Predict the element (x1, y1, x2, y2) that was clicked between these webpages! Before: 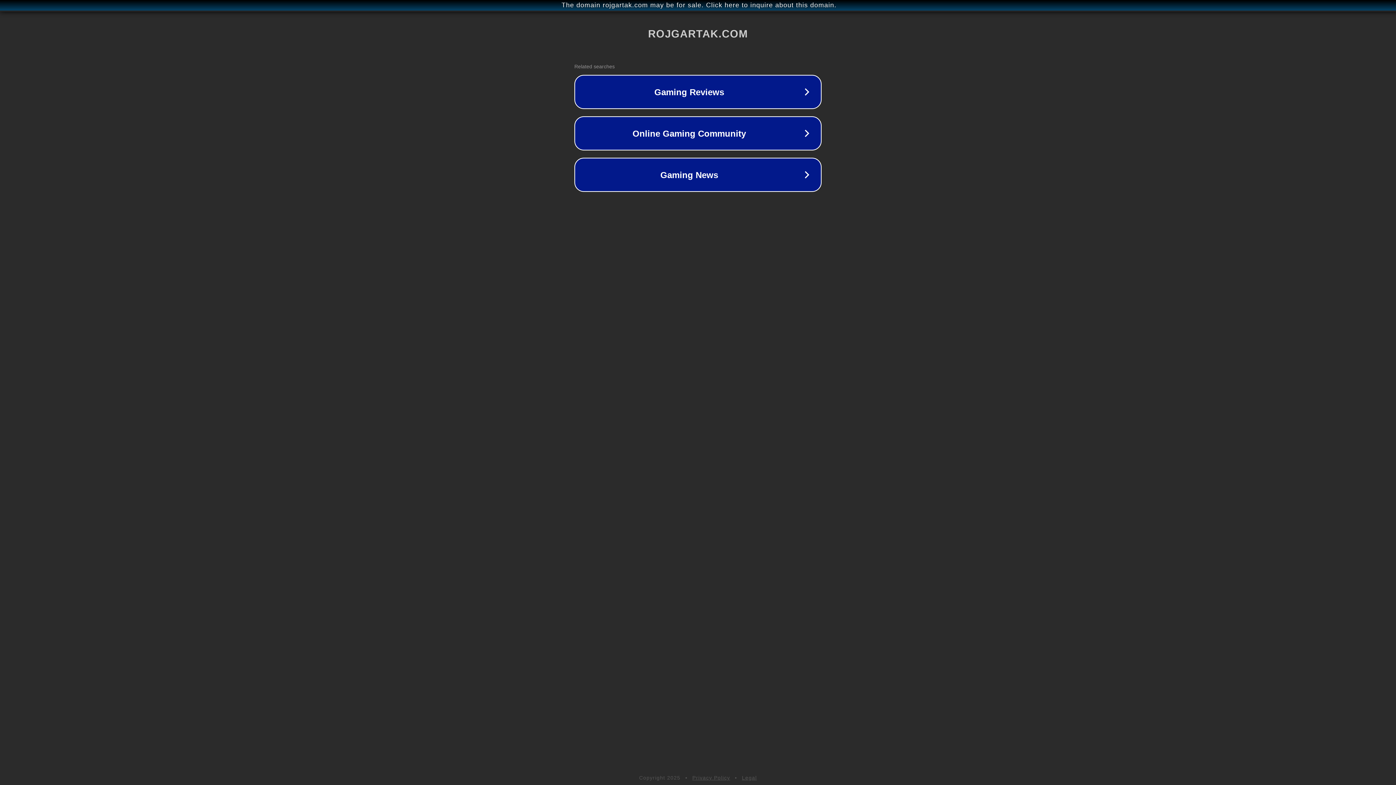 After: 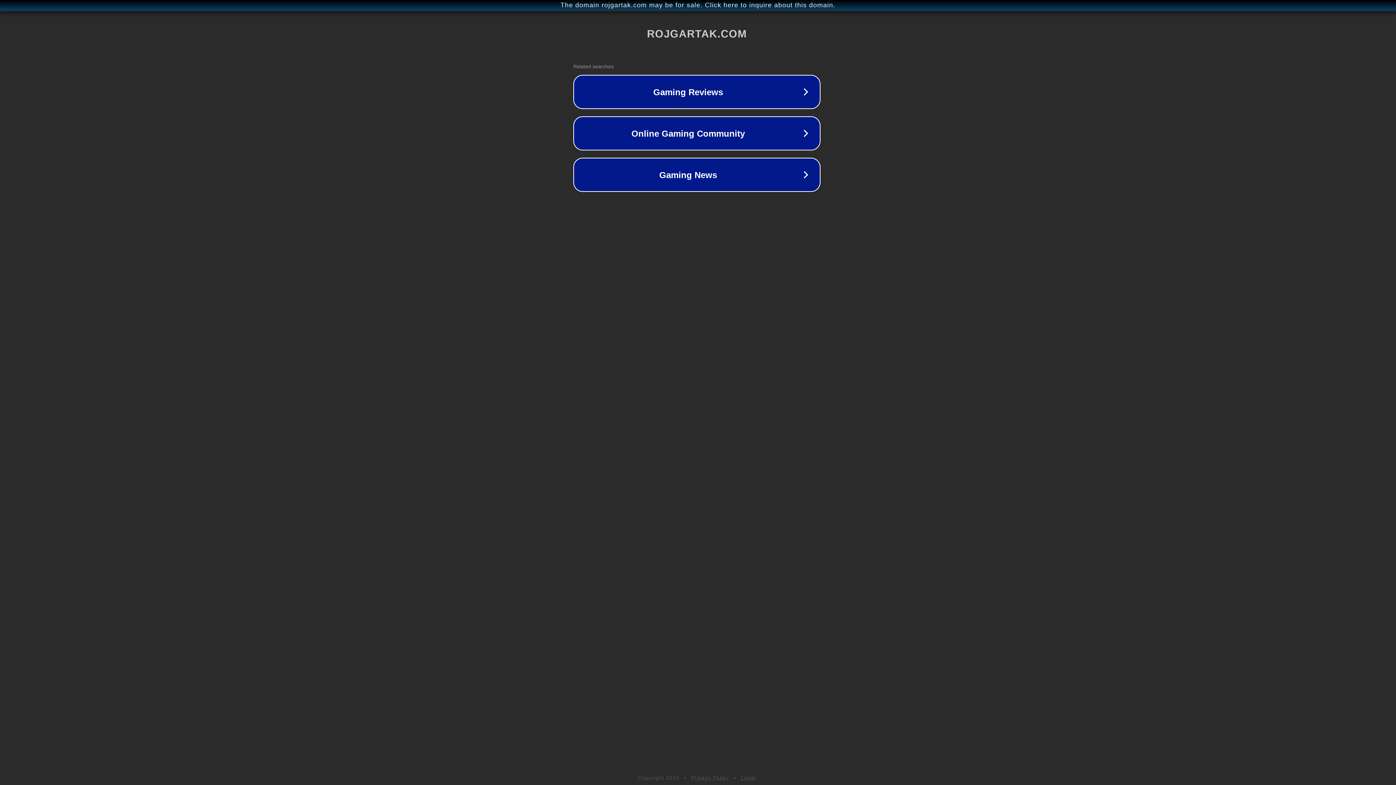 Action: bbox: (1, 1, 1397, 9) label: The domain rojgartak.com may be for sale. Click here to inquire about this domain.